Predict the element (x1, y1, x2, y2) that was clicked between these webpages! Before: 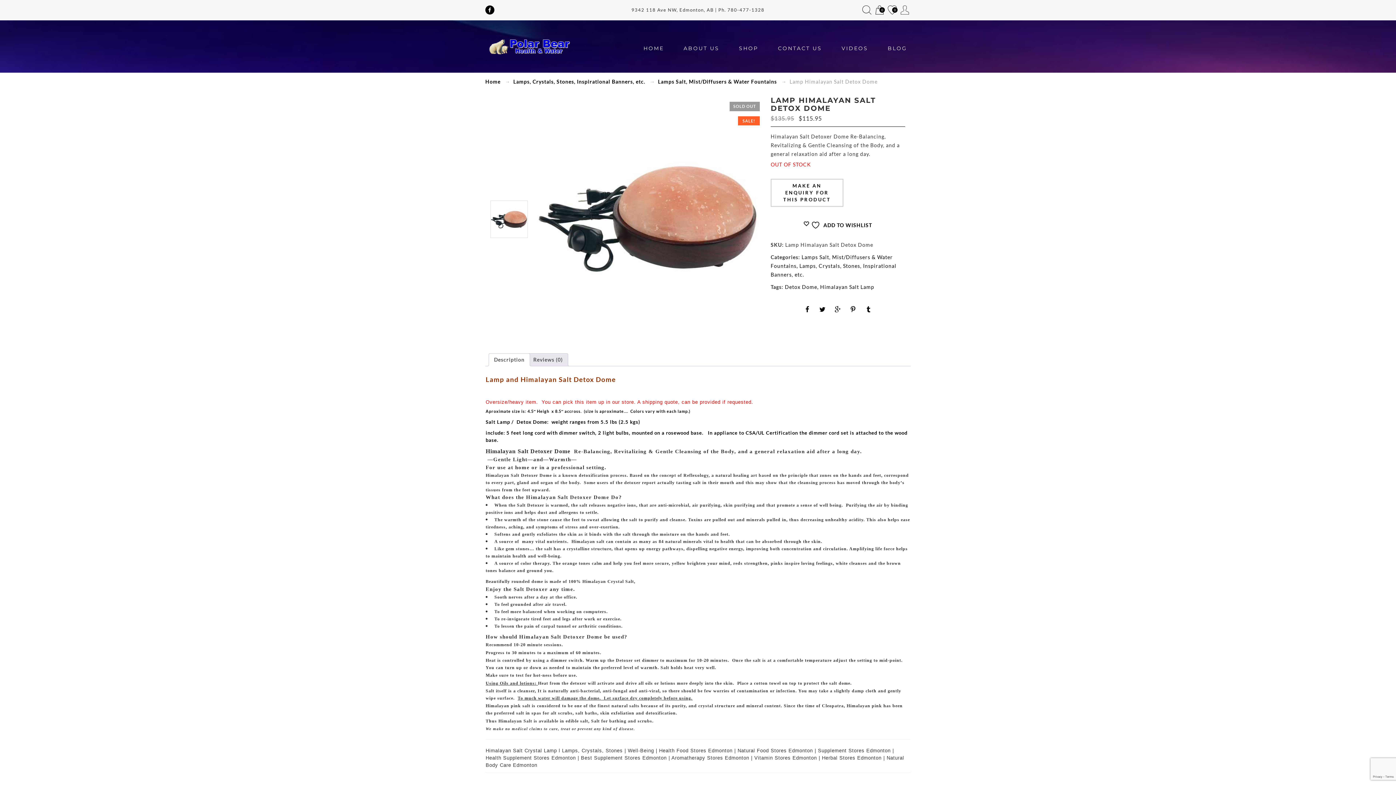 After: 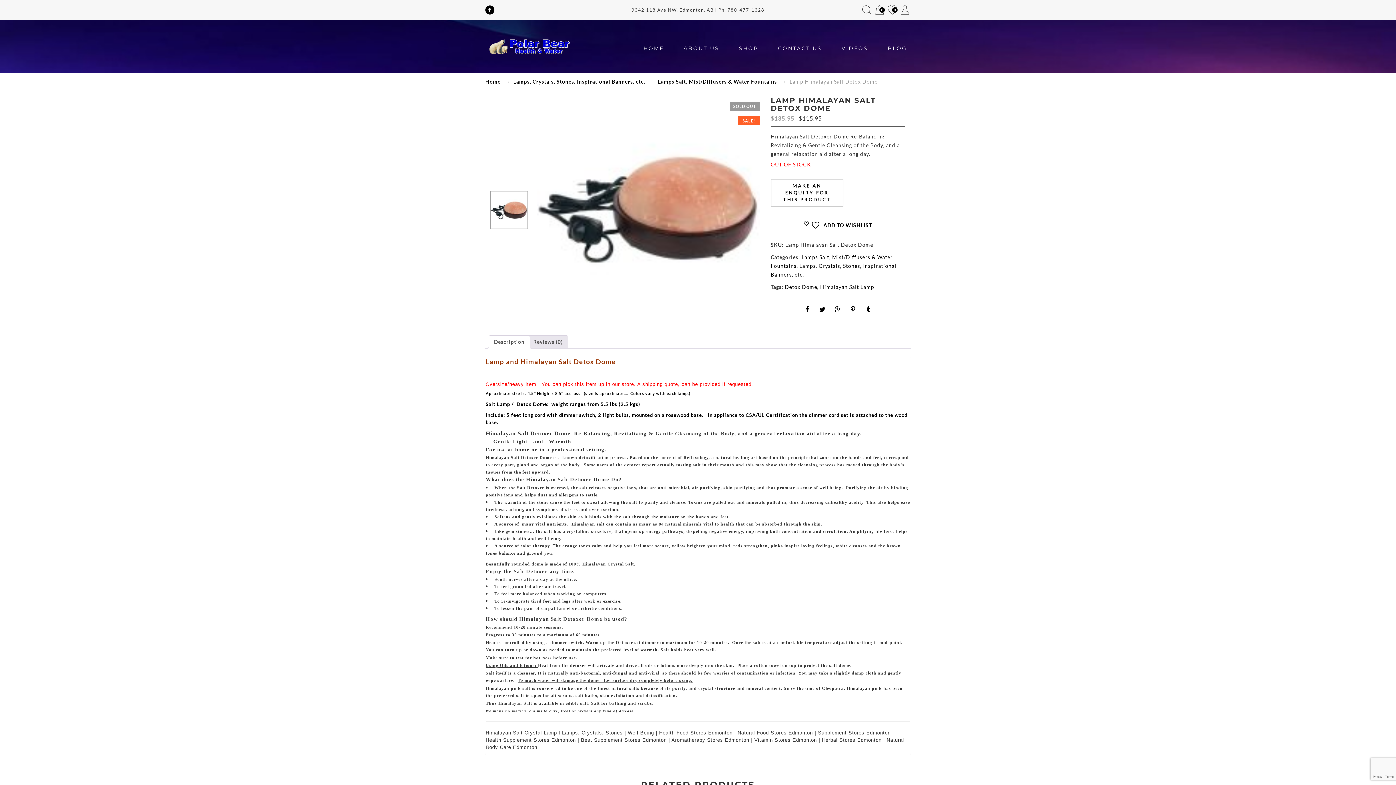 Action: bbox: (490, 200, 528, 238)